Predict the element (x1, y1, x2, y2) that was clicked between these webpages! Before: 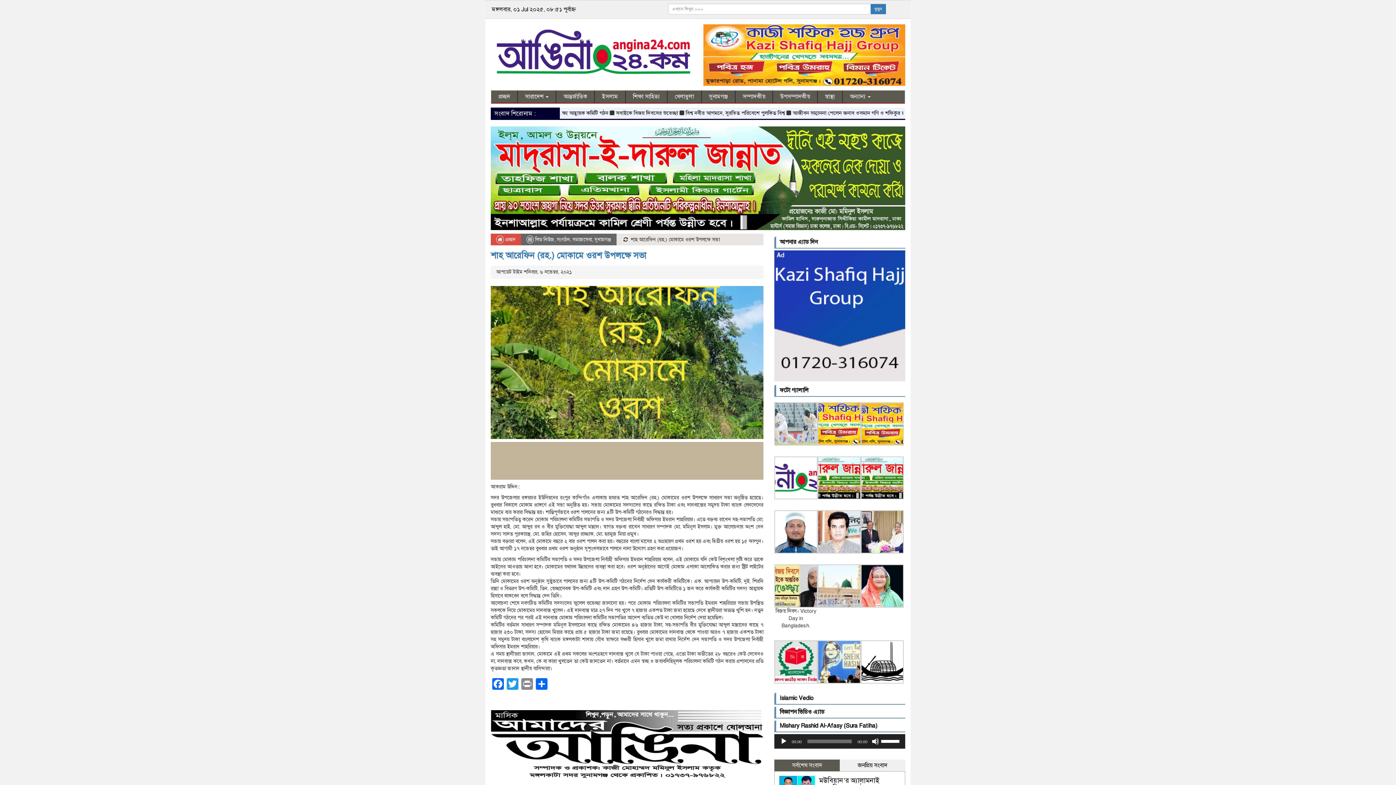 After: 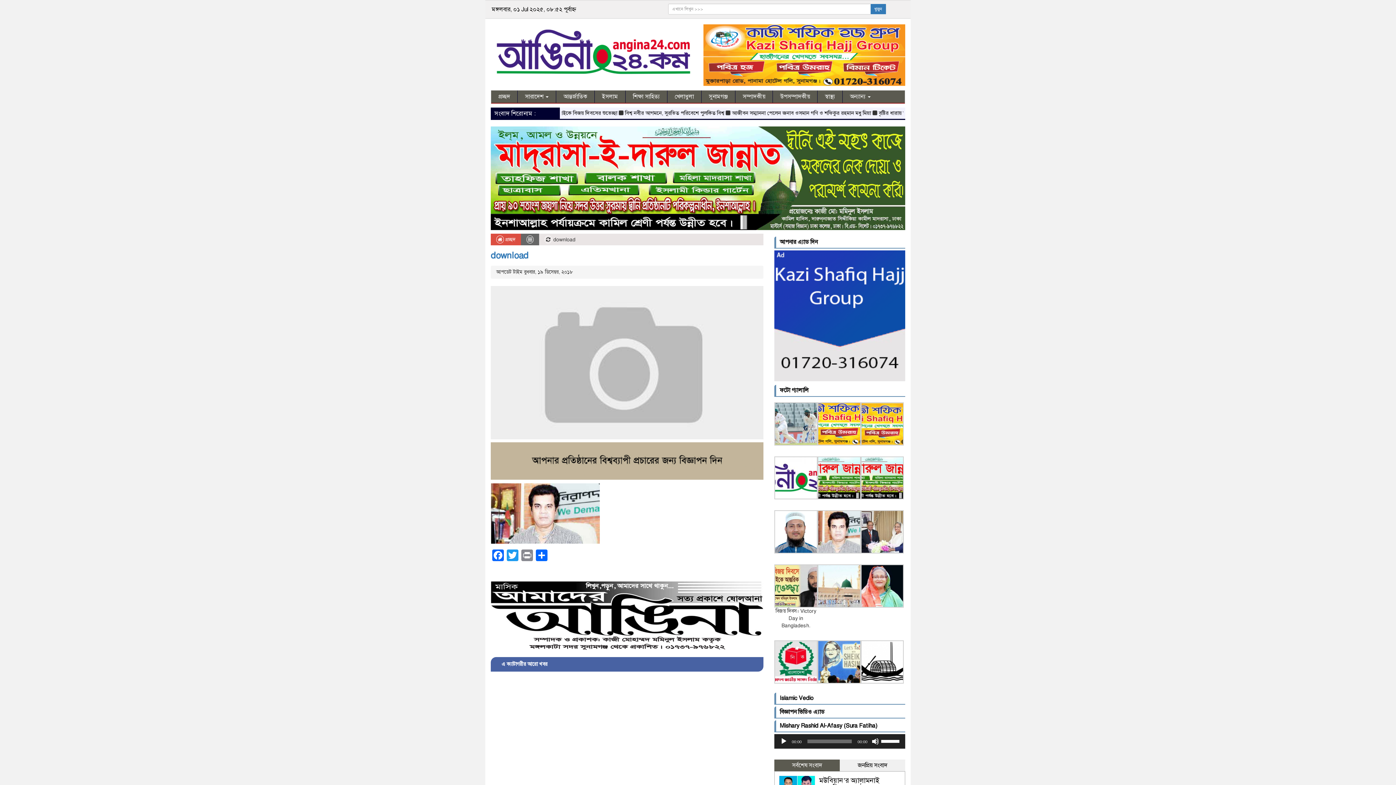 Action: bbox: (817, 528, 860, 535)